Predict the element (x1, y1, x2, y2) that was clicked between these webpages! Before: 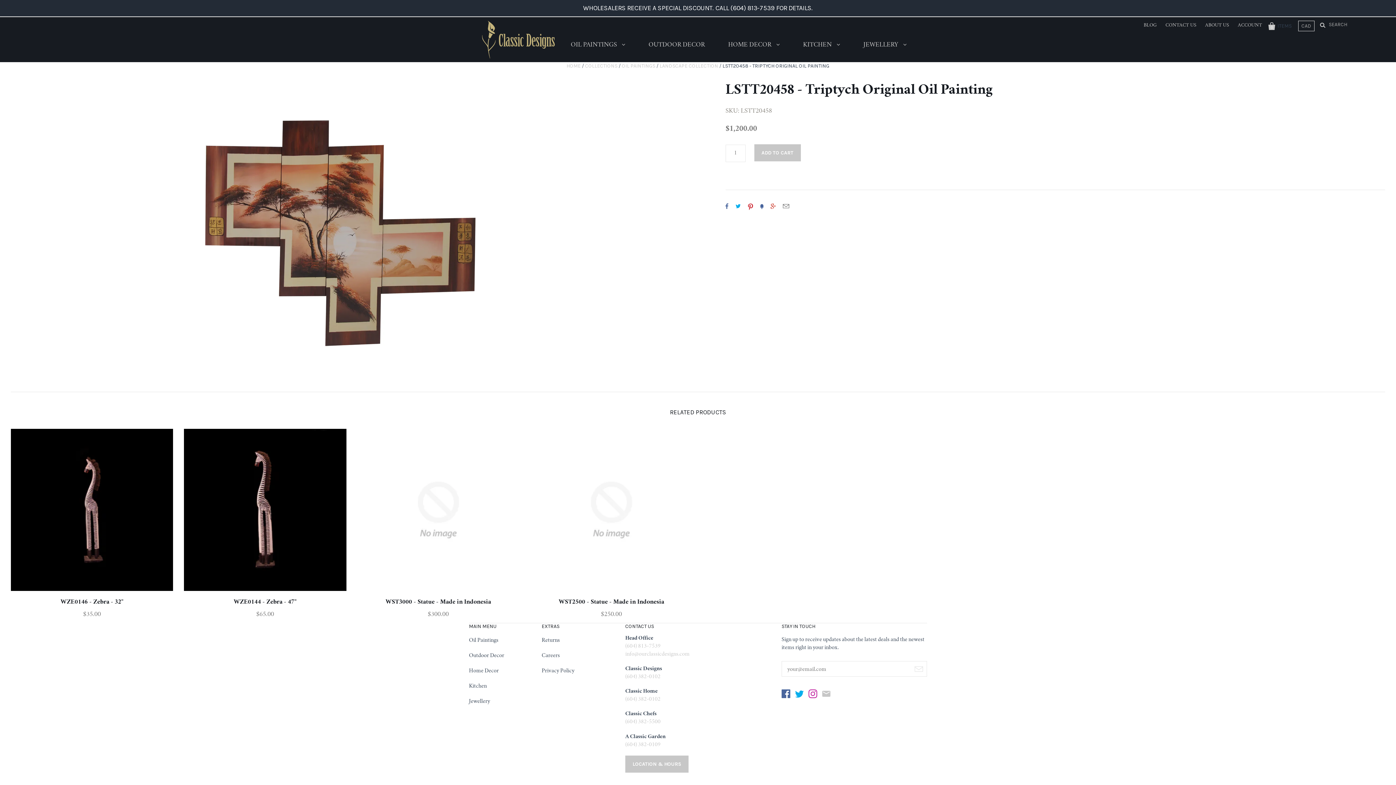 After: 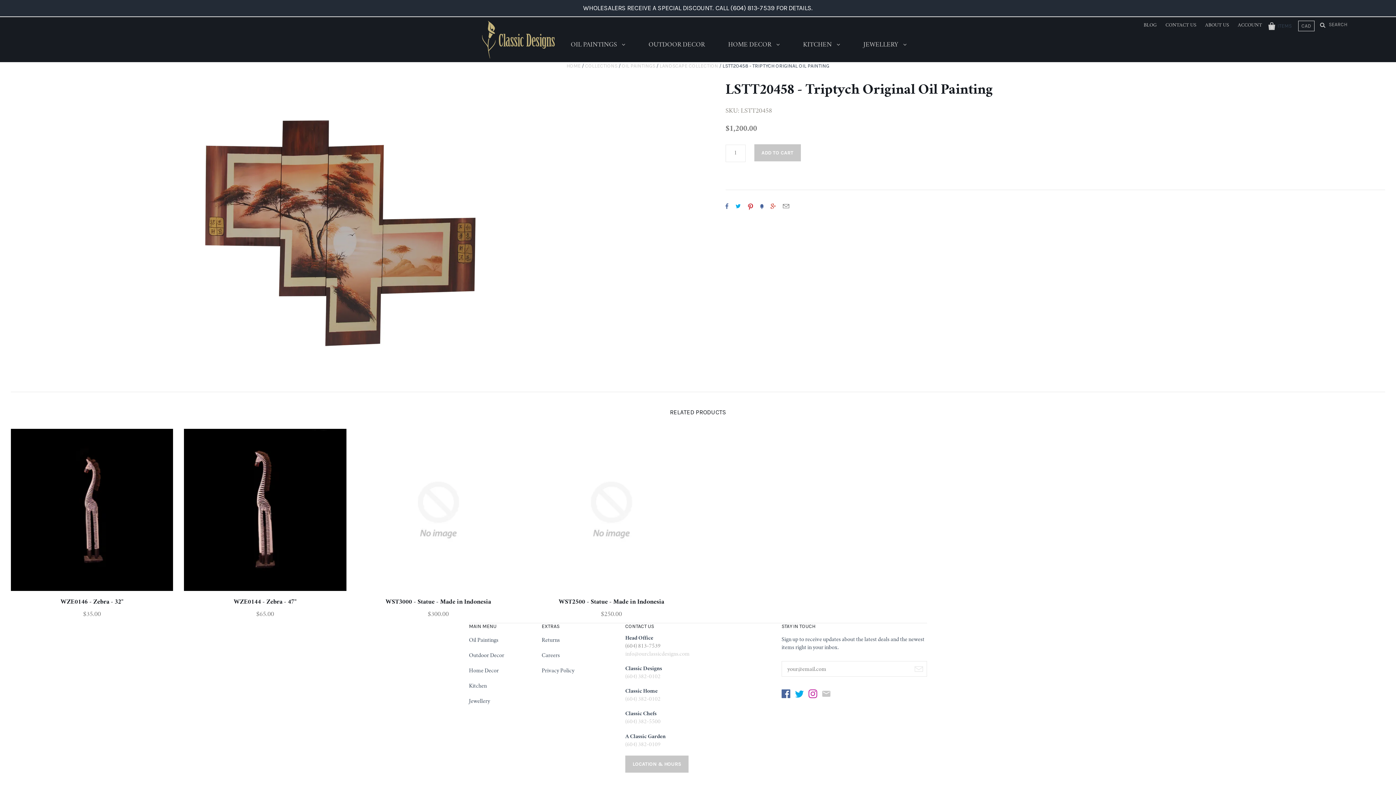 Action: label: (604) 813-7539 bbox: (625, 644, 660, 649)